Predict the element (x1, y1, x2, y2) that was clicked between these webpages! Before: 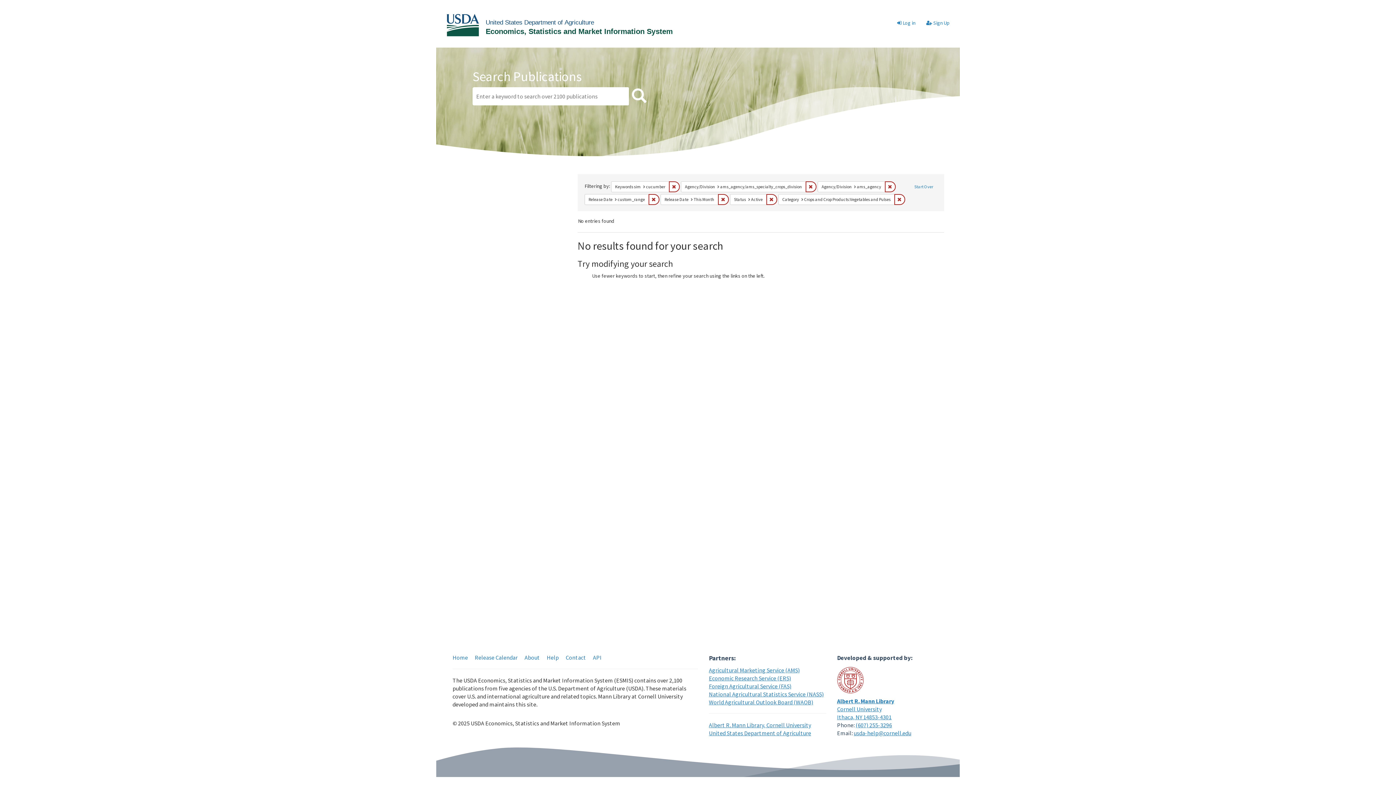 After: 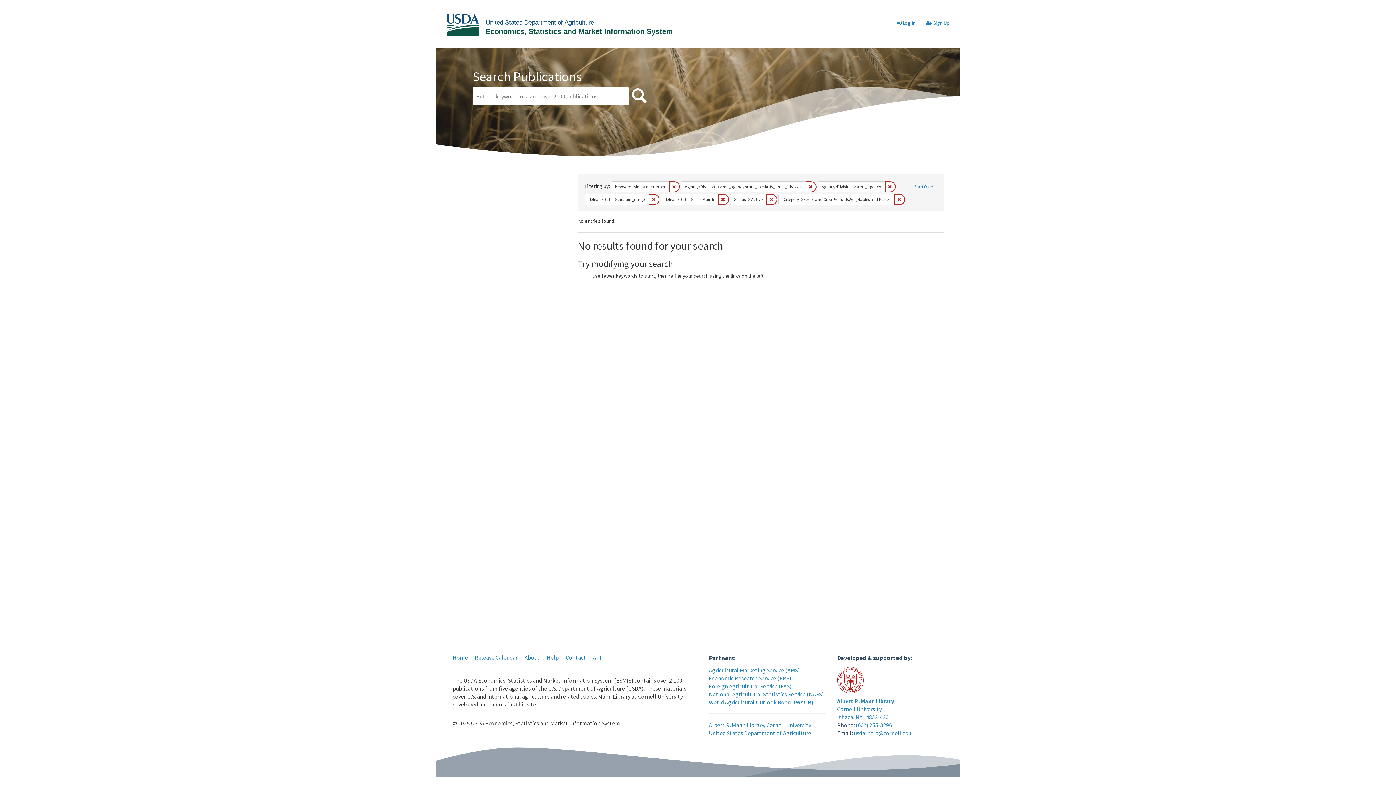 Action: label: Search bbox: (630, 87, 648, 105)